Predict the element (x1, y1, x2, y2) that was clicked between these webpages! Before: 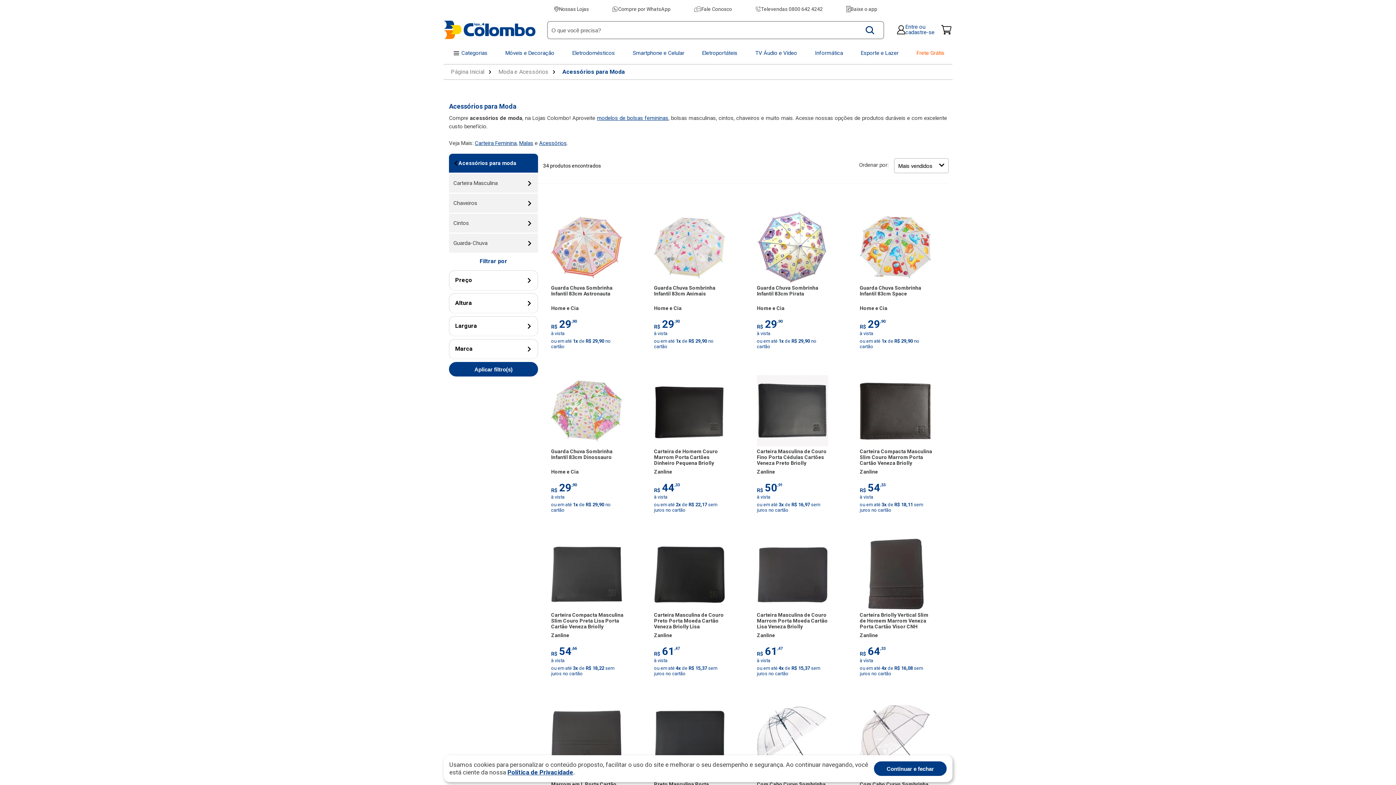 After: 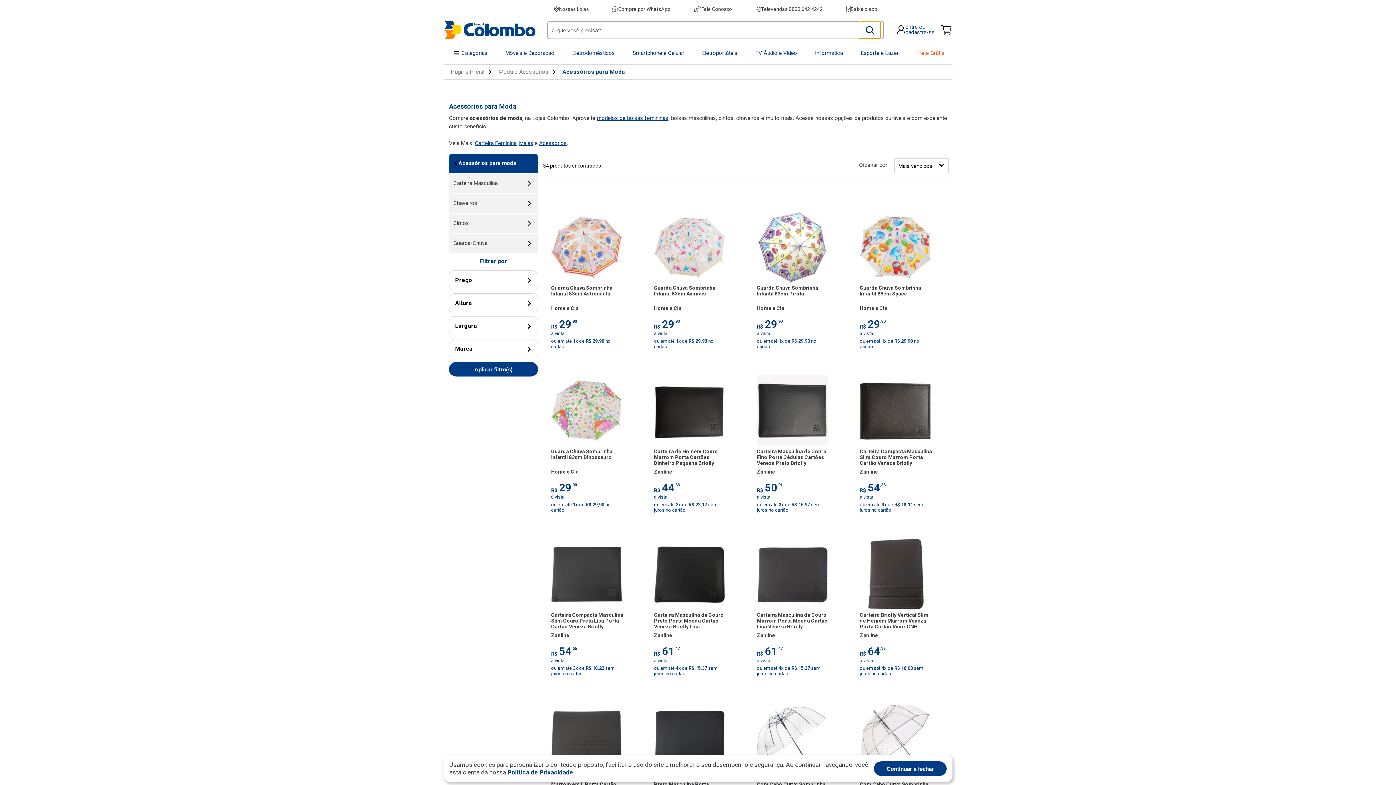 Action: bbox: (859, 21, 880, 38) label: Buscar produto